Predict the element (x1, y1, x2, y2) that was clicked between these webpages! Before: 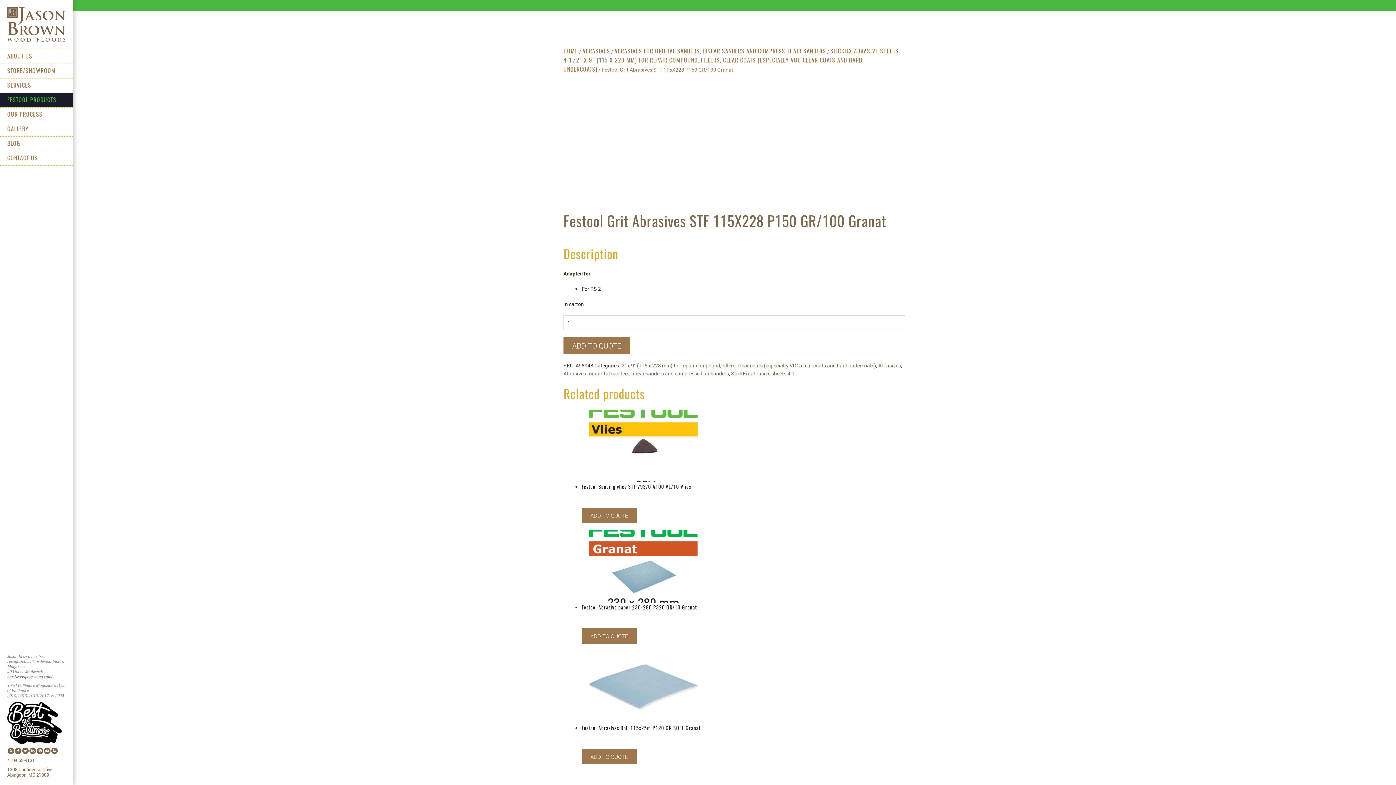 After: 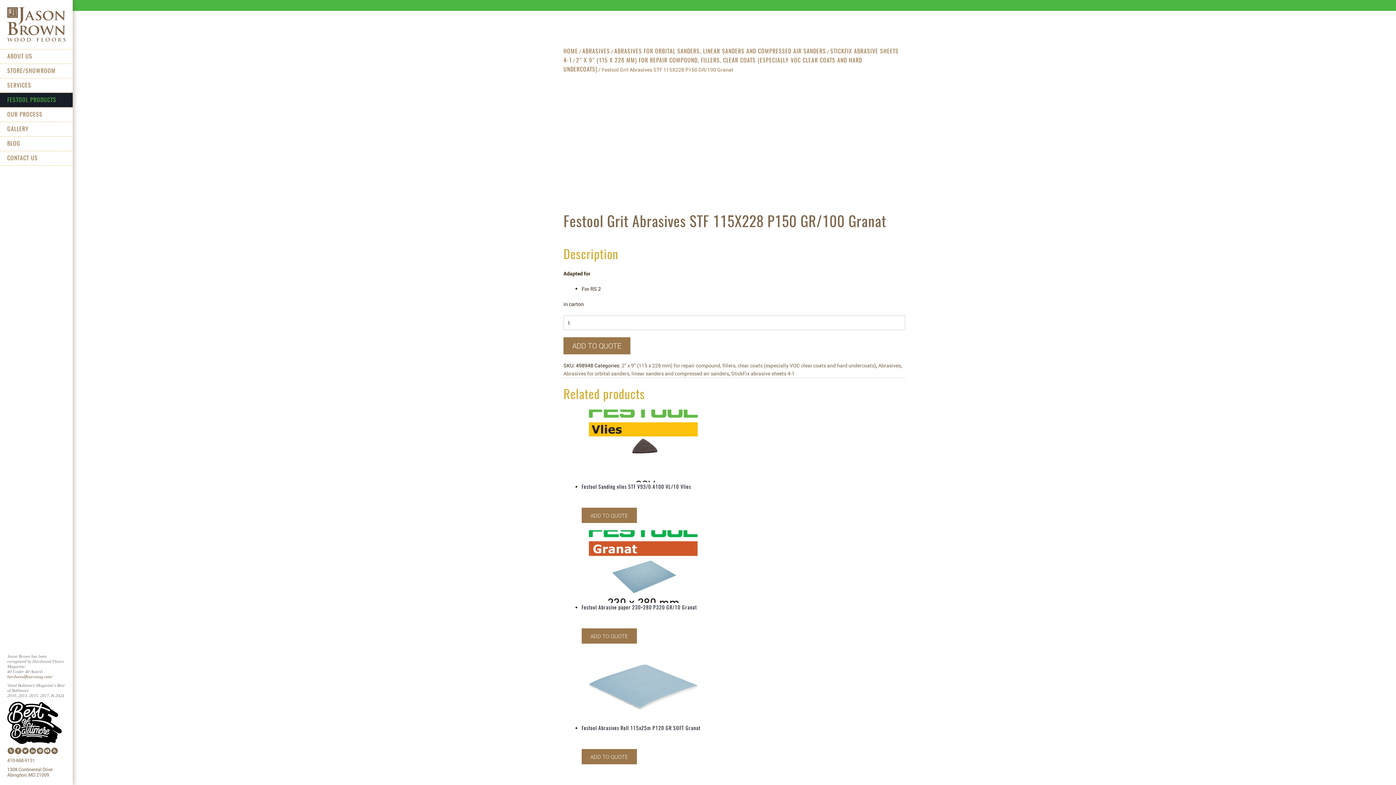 Action: bbox: (581, 628, 637, 644) label: ADD TO QUOTE